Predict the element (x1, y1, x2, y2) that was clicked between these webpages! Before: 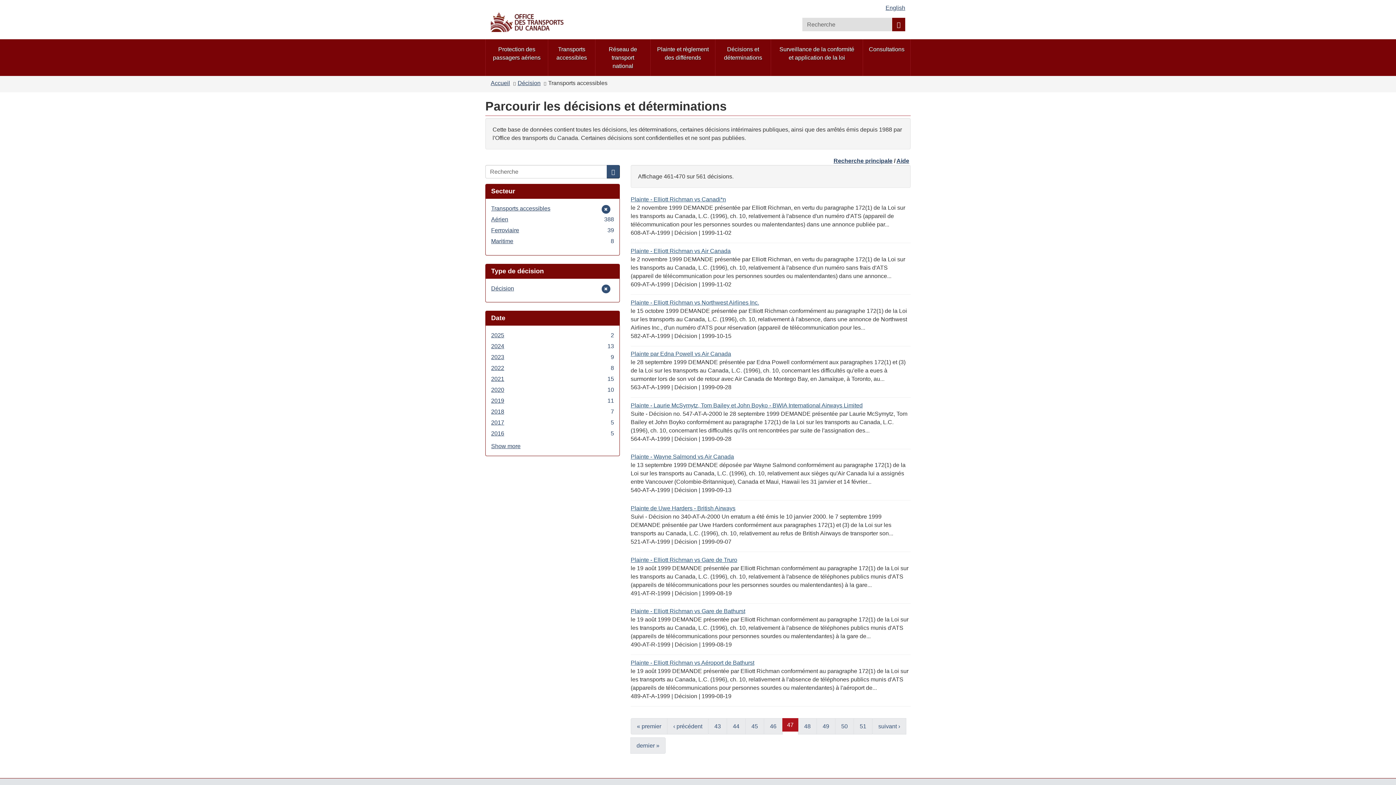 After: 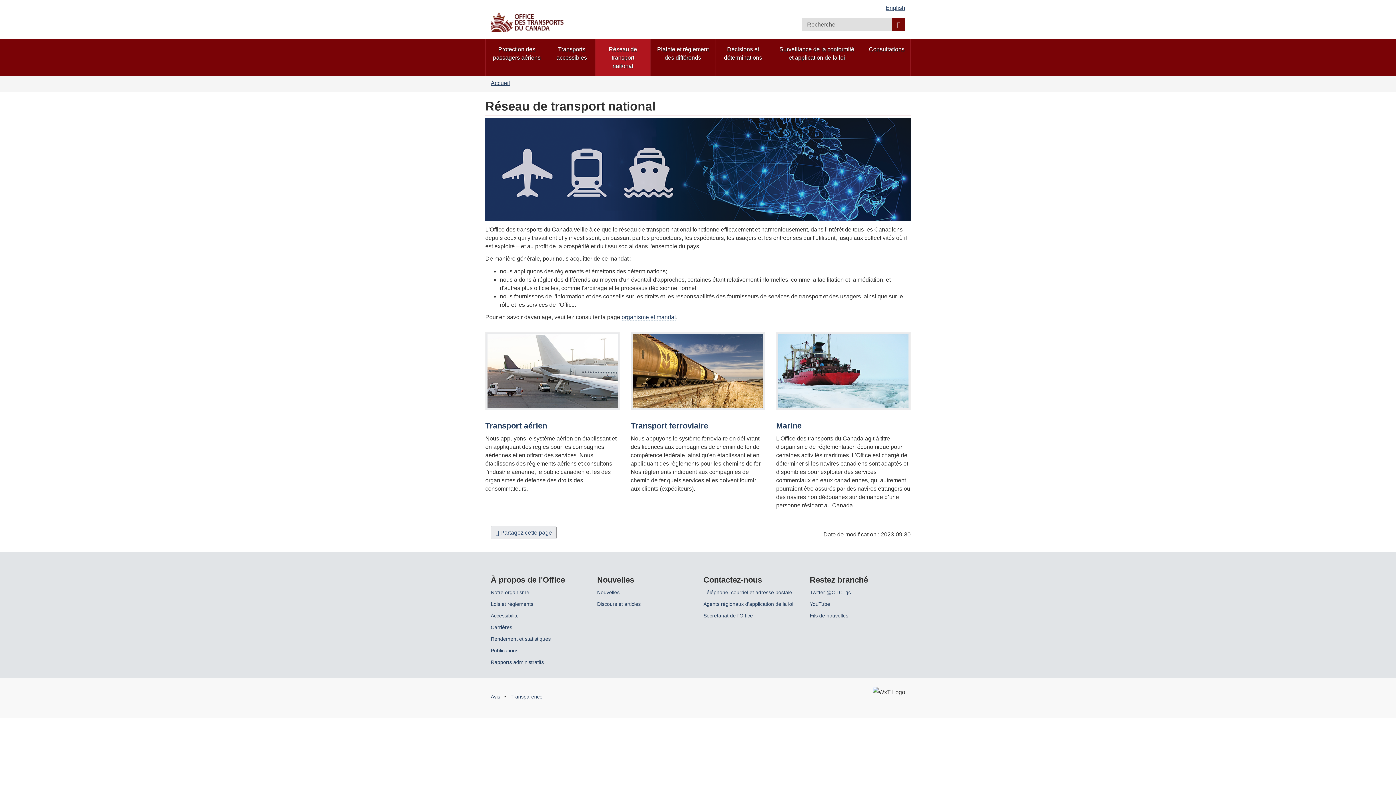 Action: bbox: (595, 39, 650, 75) label: Réseau de transport national